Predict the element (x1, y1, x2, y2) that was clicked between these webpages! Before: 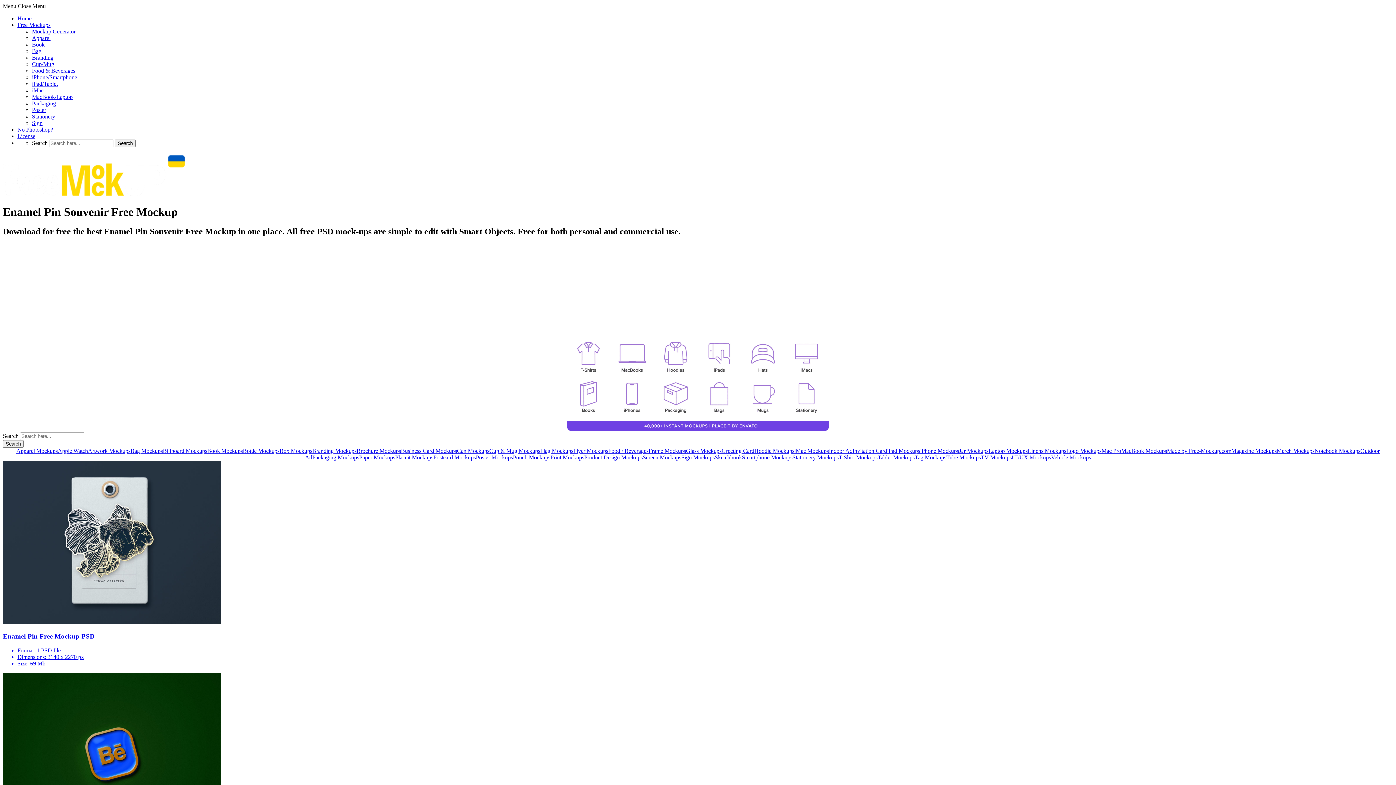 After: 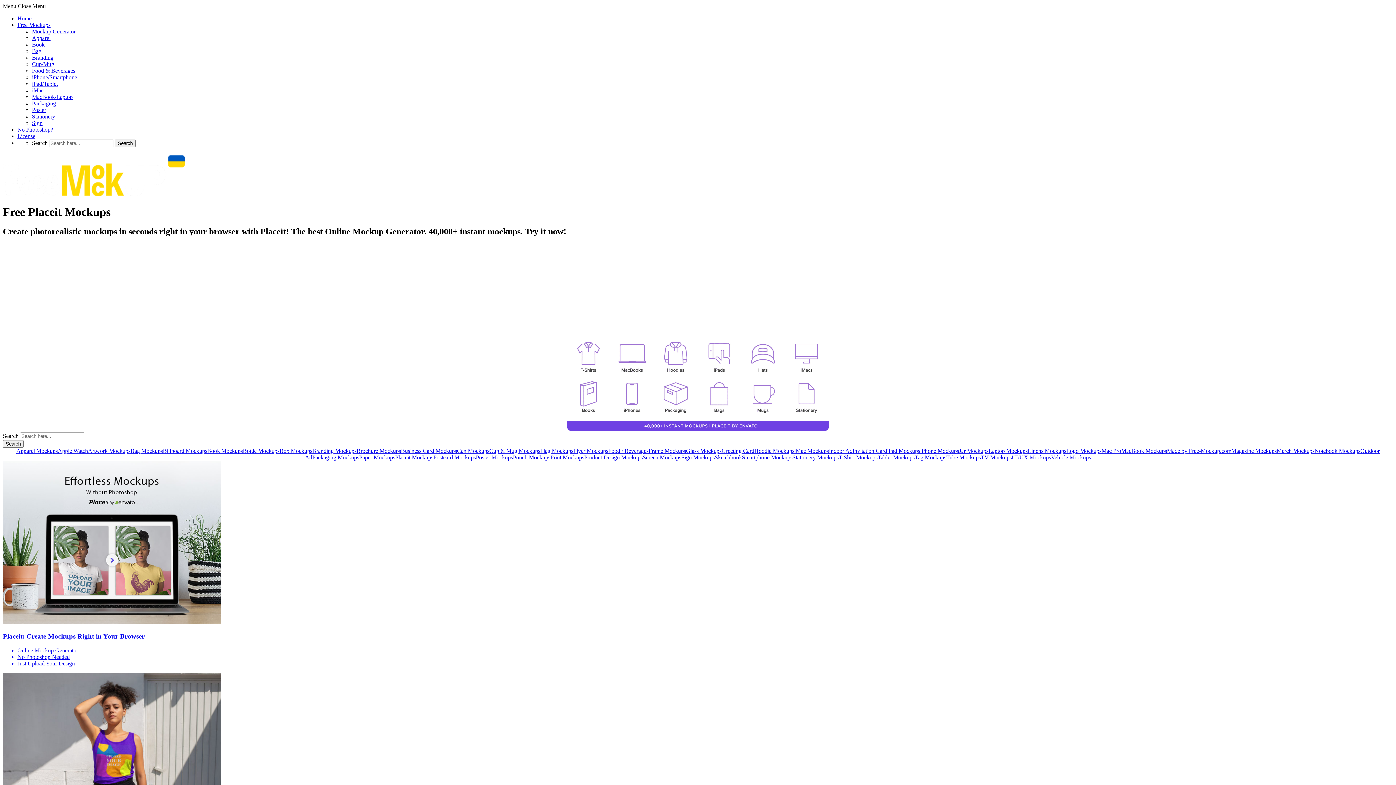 Action: bbox: (395, 454, 433, 460) label: Placeit Mockups